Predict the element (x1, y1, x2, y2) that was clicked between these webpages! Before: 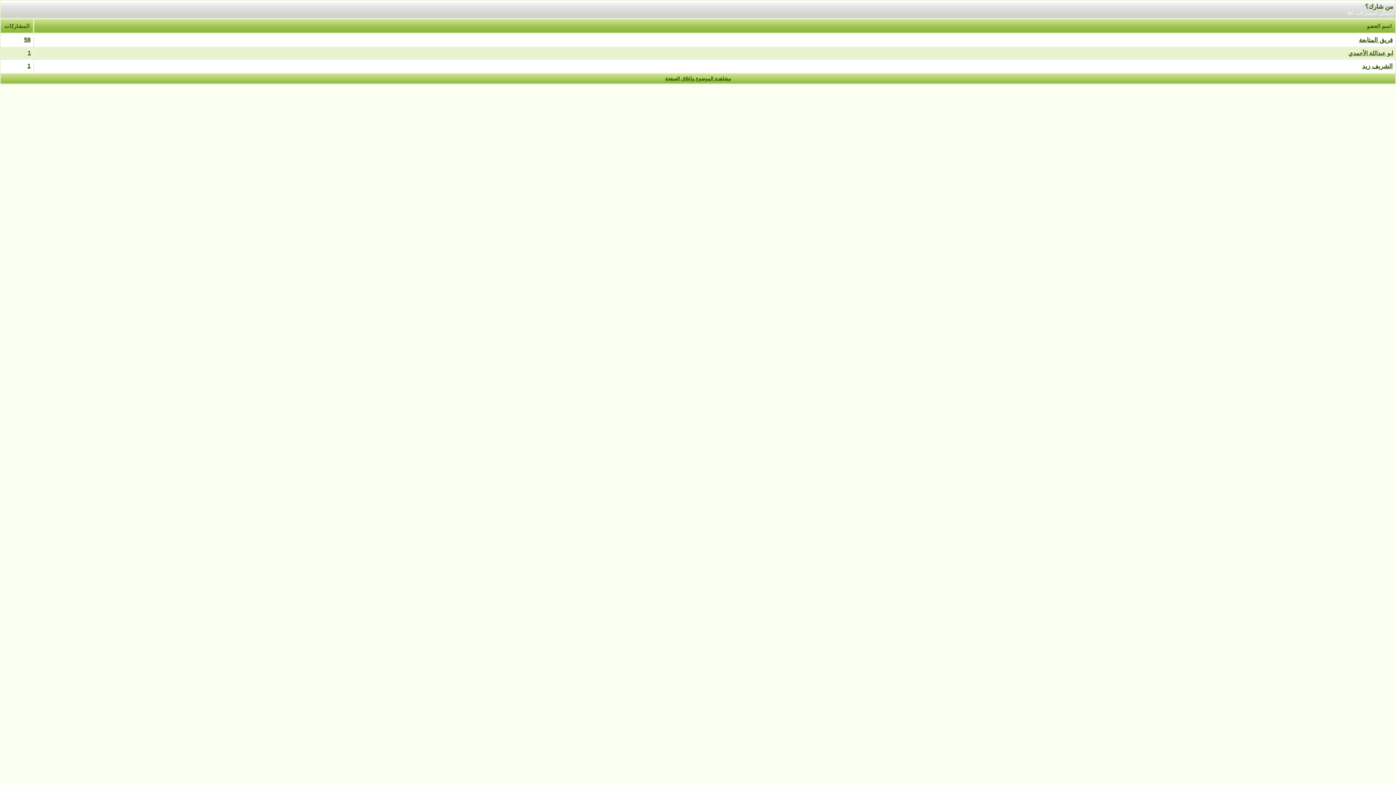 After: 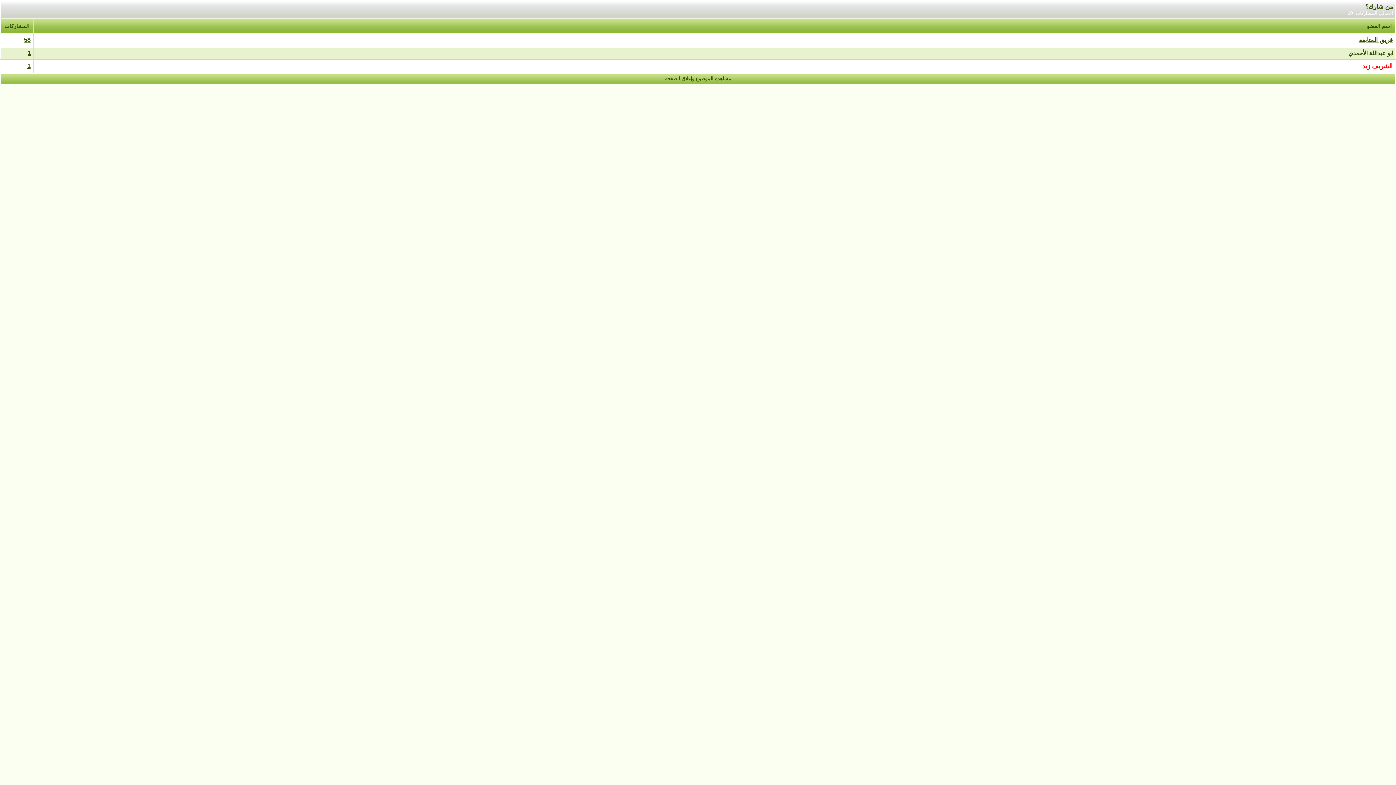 Action: bbox: (1362, 62, 1393, 69) label: الشريف زيد